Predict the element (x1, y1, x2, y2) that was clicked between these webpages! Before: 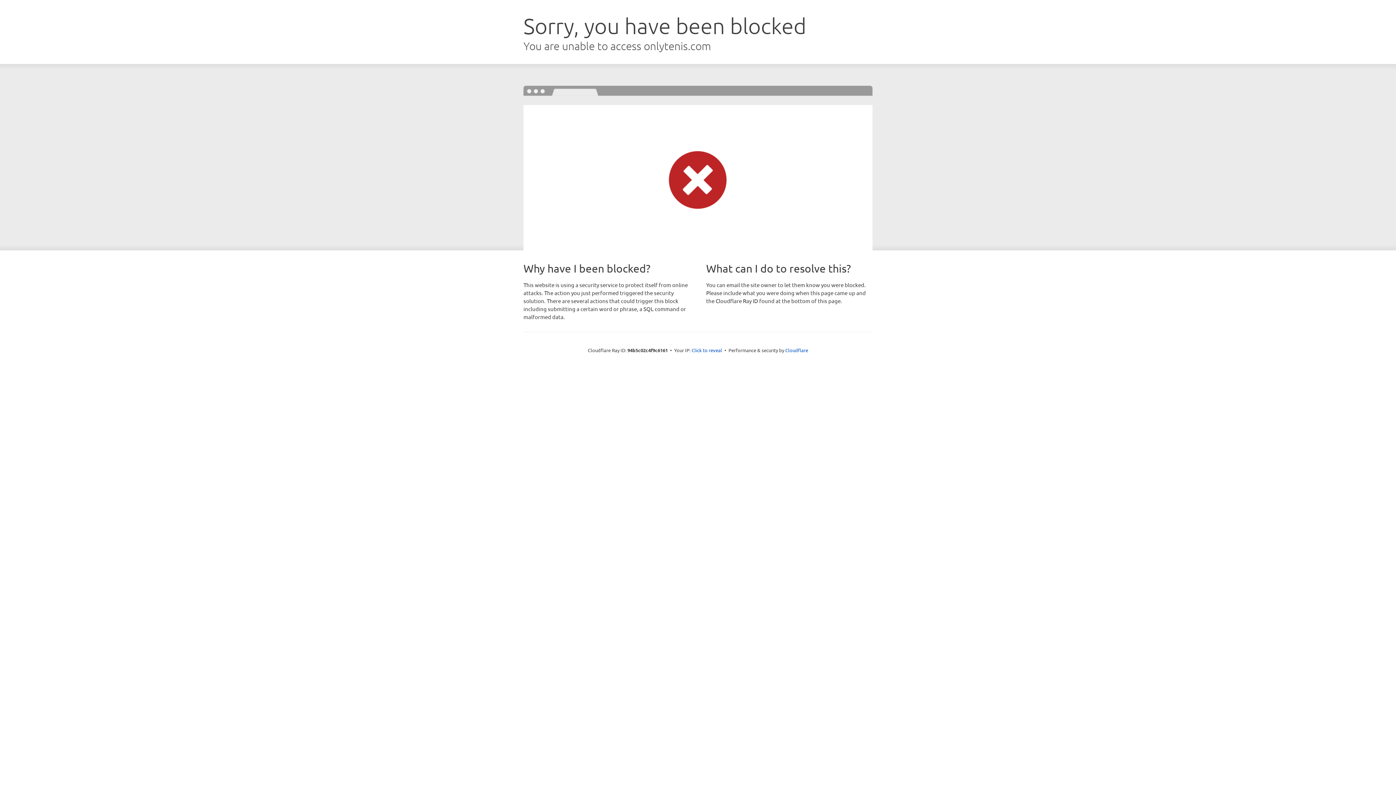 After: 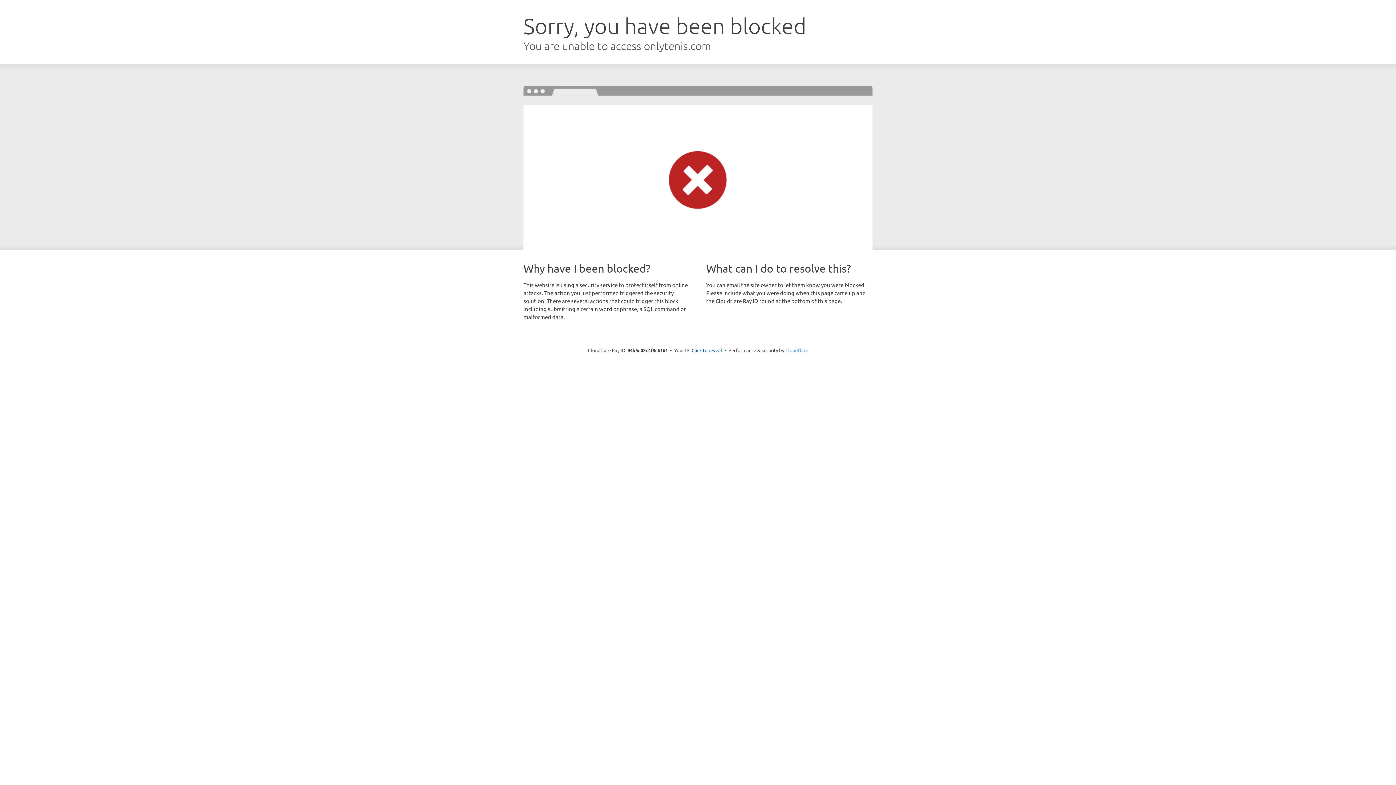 Action: label: Cloudflare bbox: (785, 347, 808, 353)